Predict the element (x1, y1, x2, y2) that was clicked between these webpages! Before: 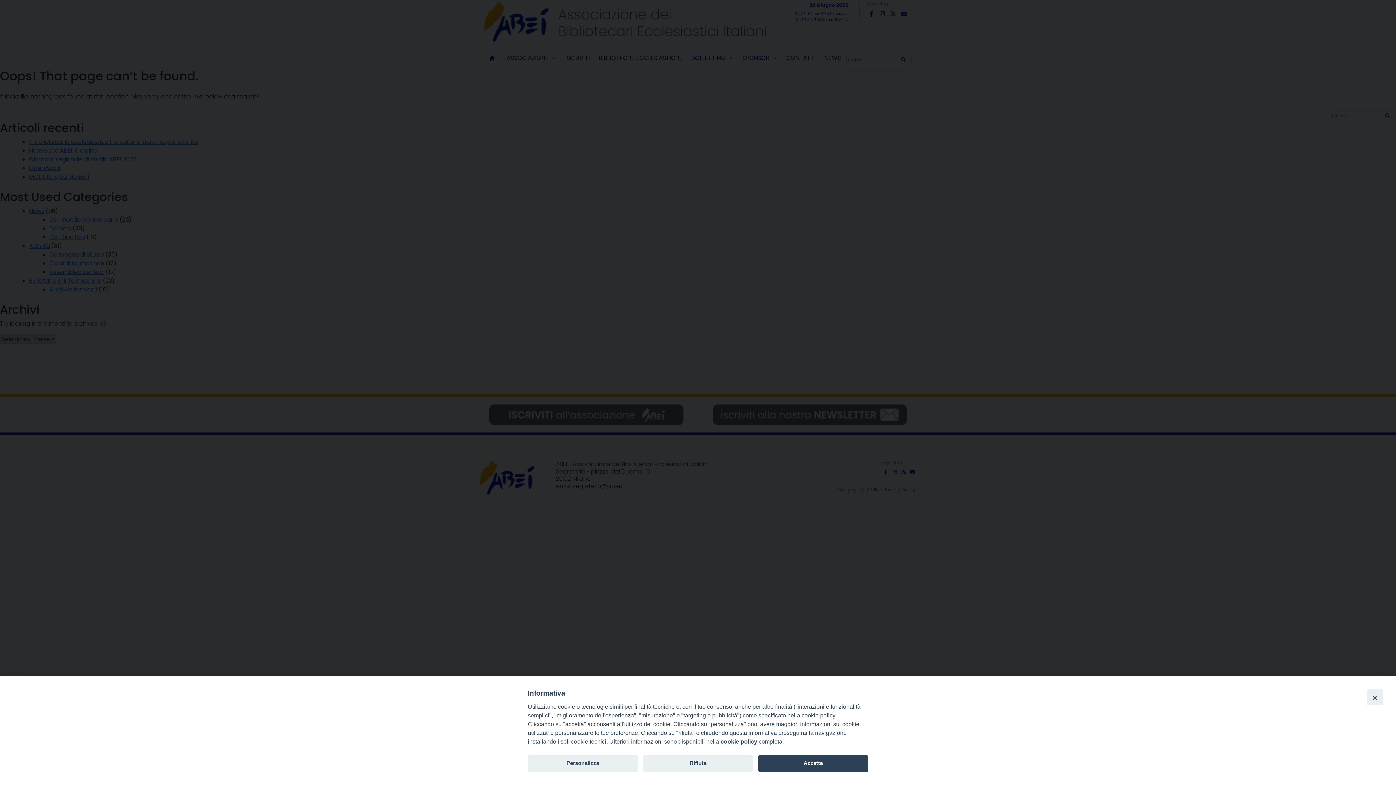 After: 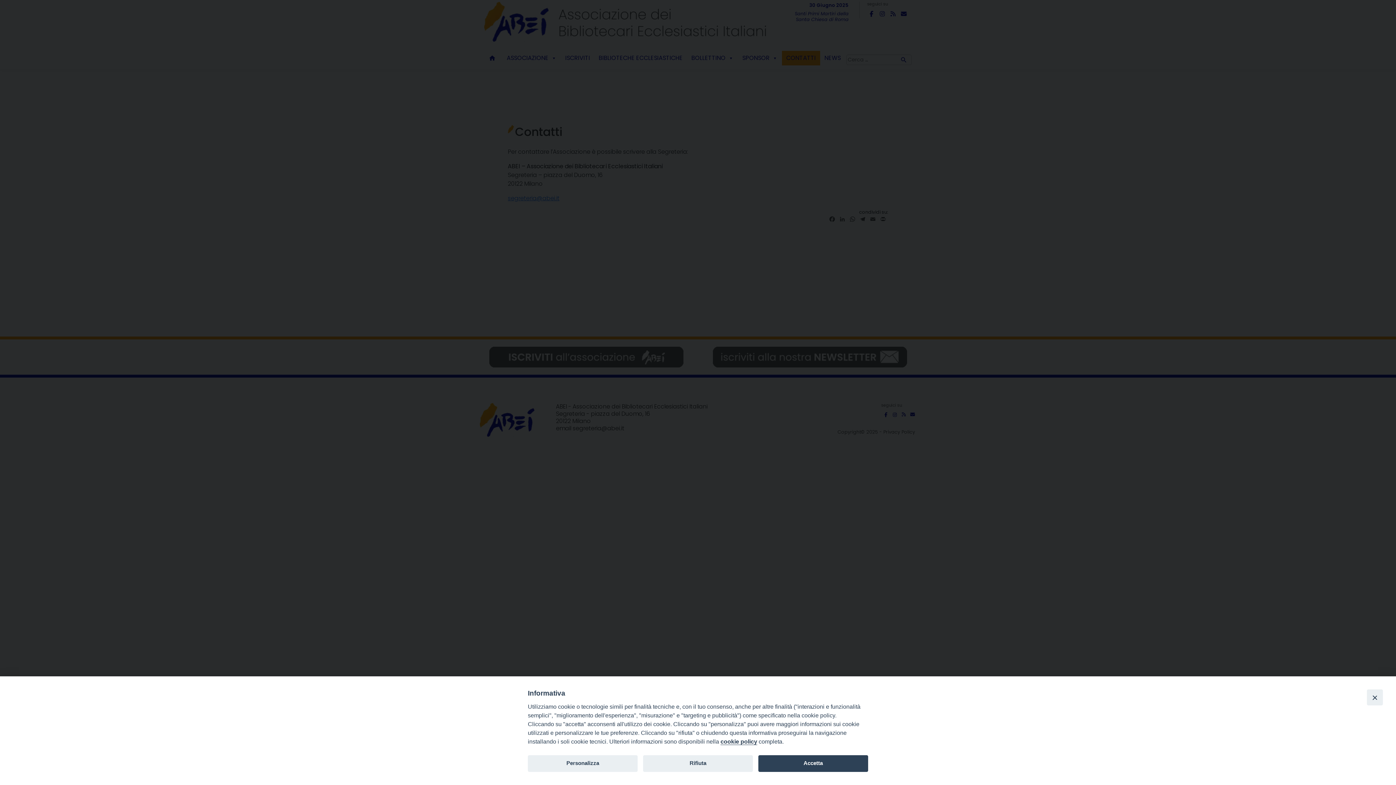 Action: bbox: (720, 738, 757, 745) label: cookie policy